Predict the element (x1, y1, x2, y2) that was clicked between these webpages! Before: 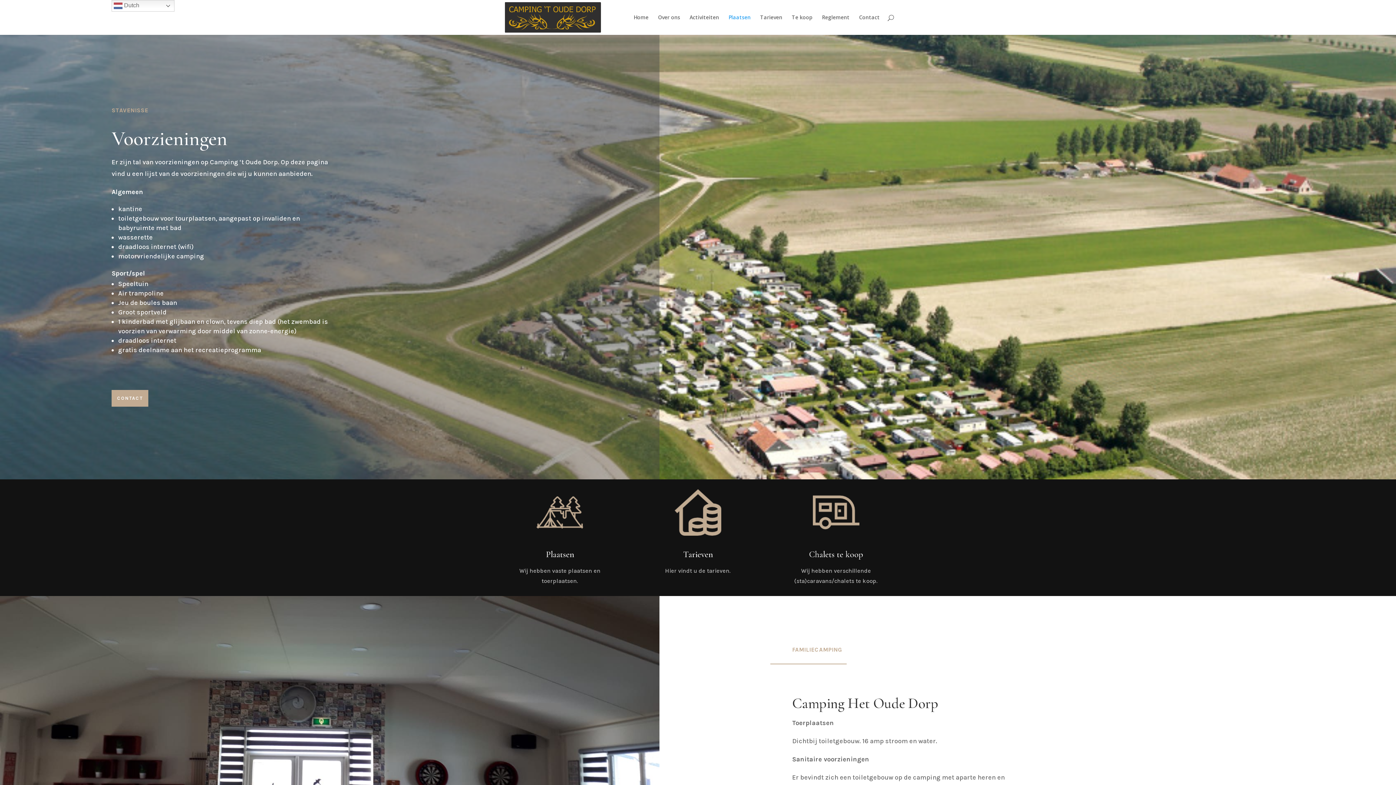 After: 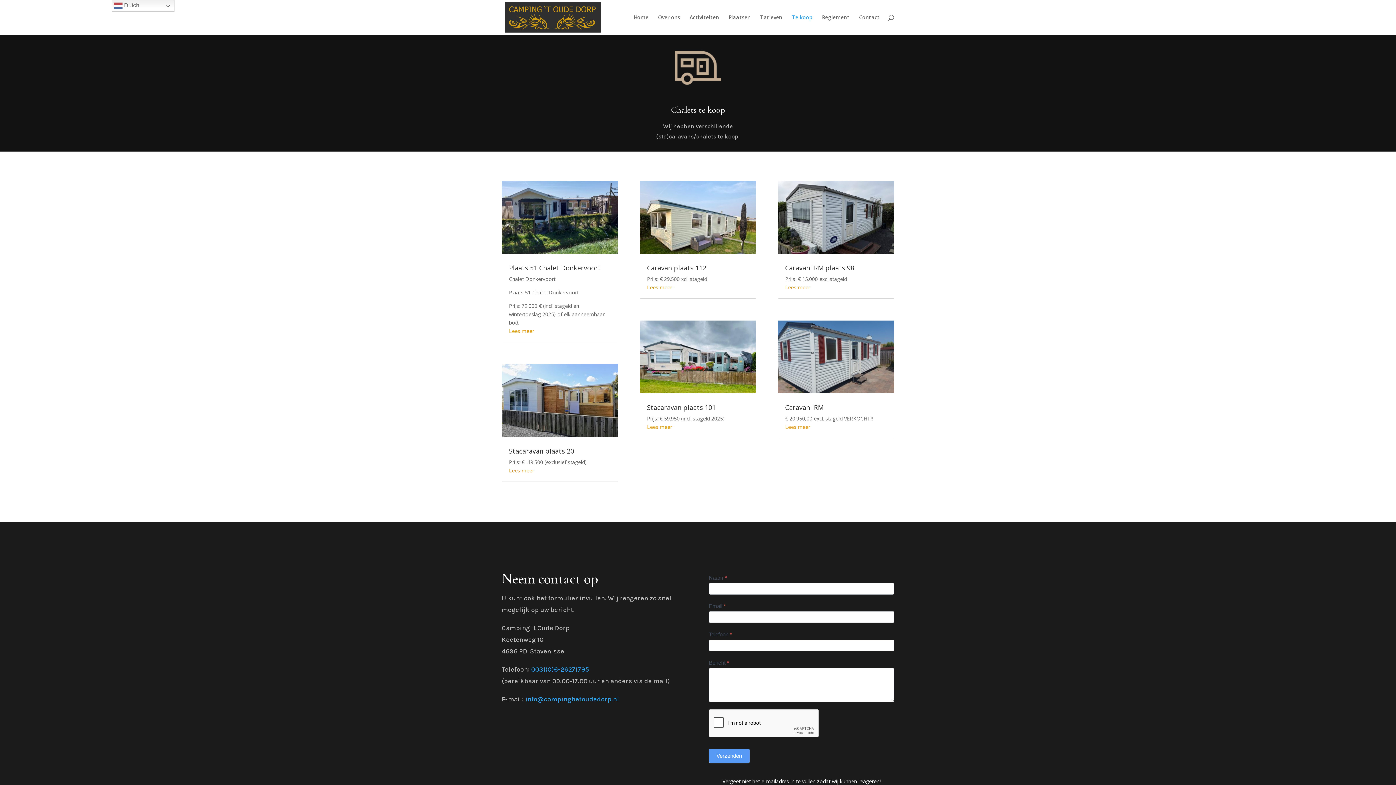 Action: bbox: (813, 489, 859, 535)